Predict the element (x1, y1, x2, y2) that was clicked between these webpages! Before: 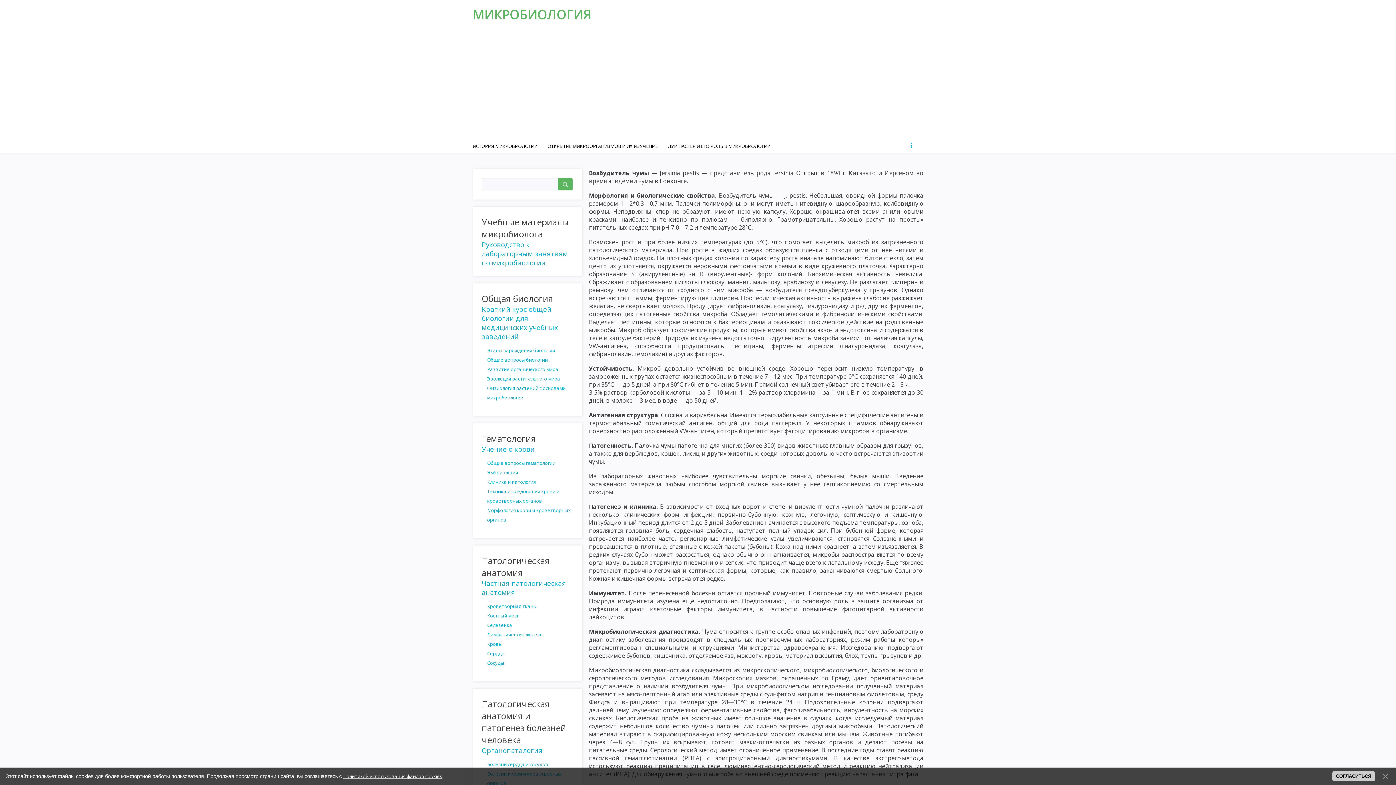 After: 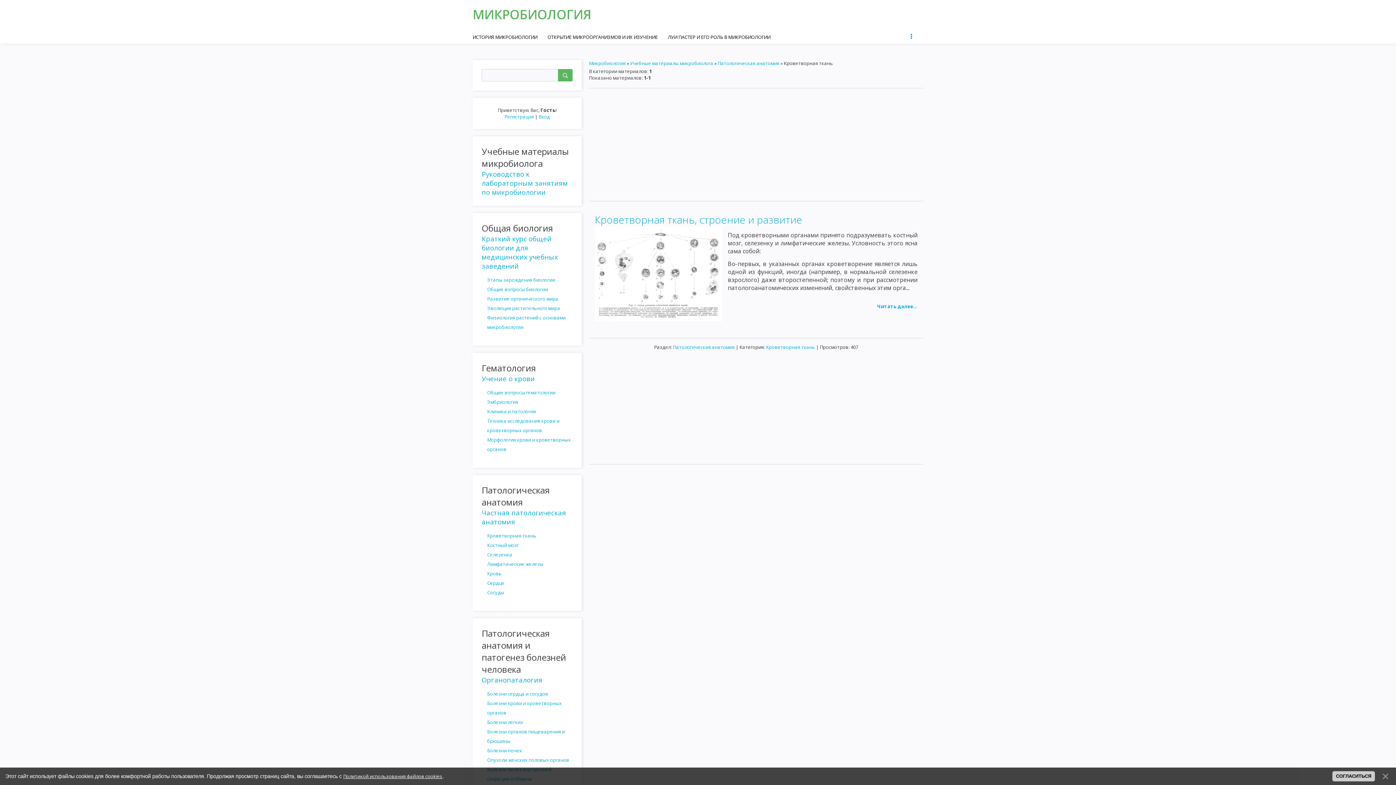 Action: bbox: (487, 601, 536, 611) label: Кроветворная ткань